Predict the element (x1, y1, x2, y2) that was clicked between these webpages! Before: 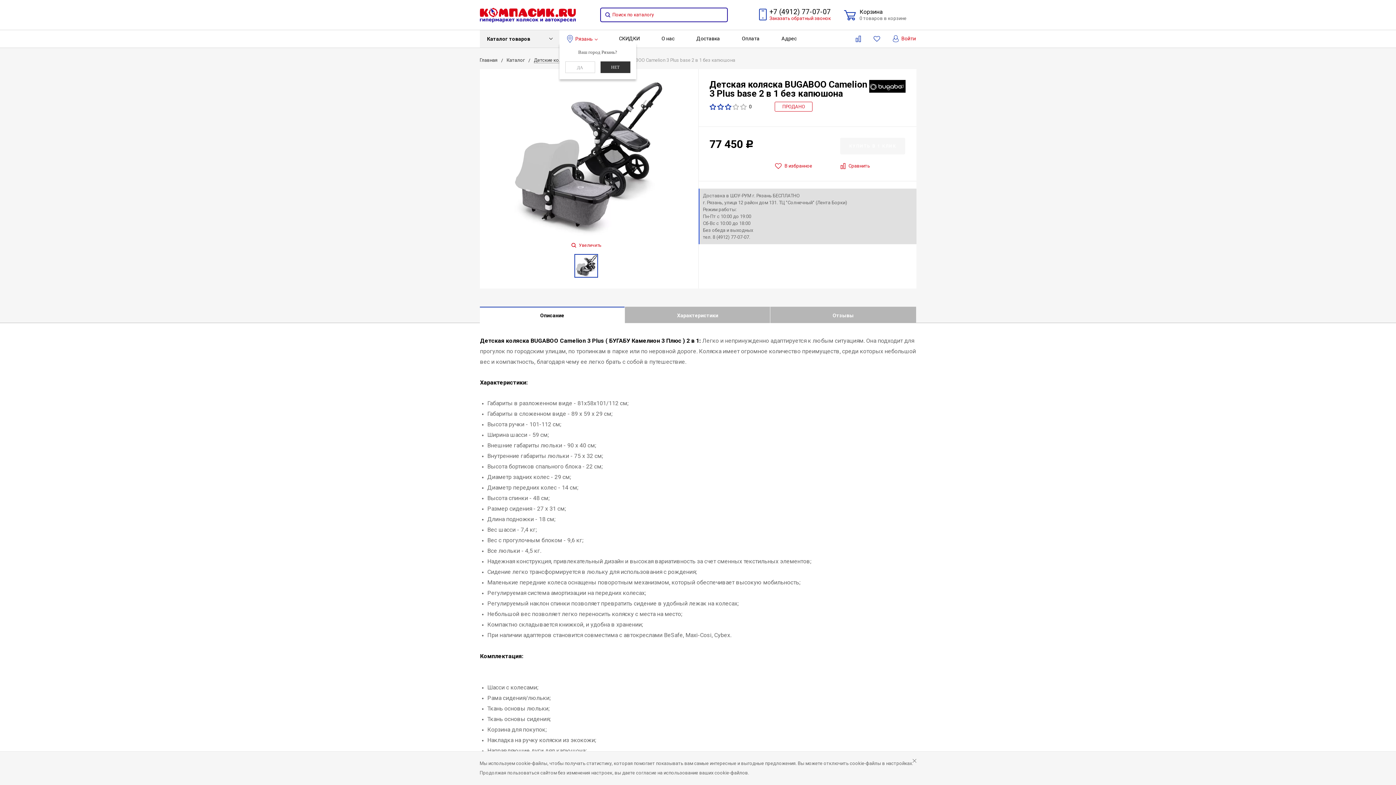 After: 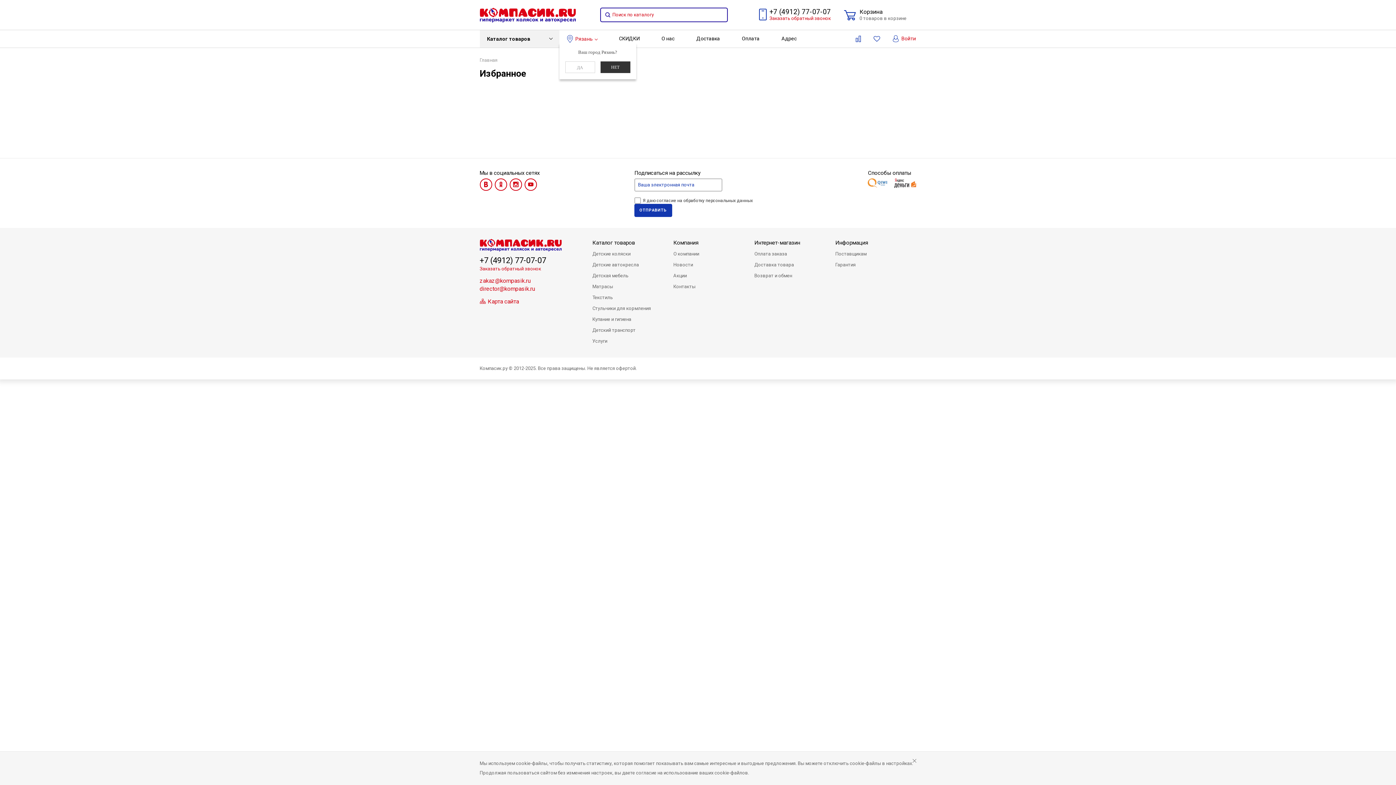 Action: bbox: (873, 31, 886, 46)